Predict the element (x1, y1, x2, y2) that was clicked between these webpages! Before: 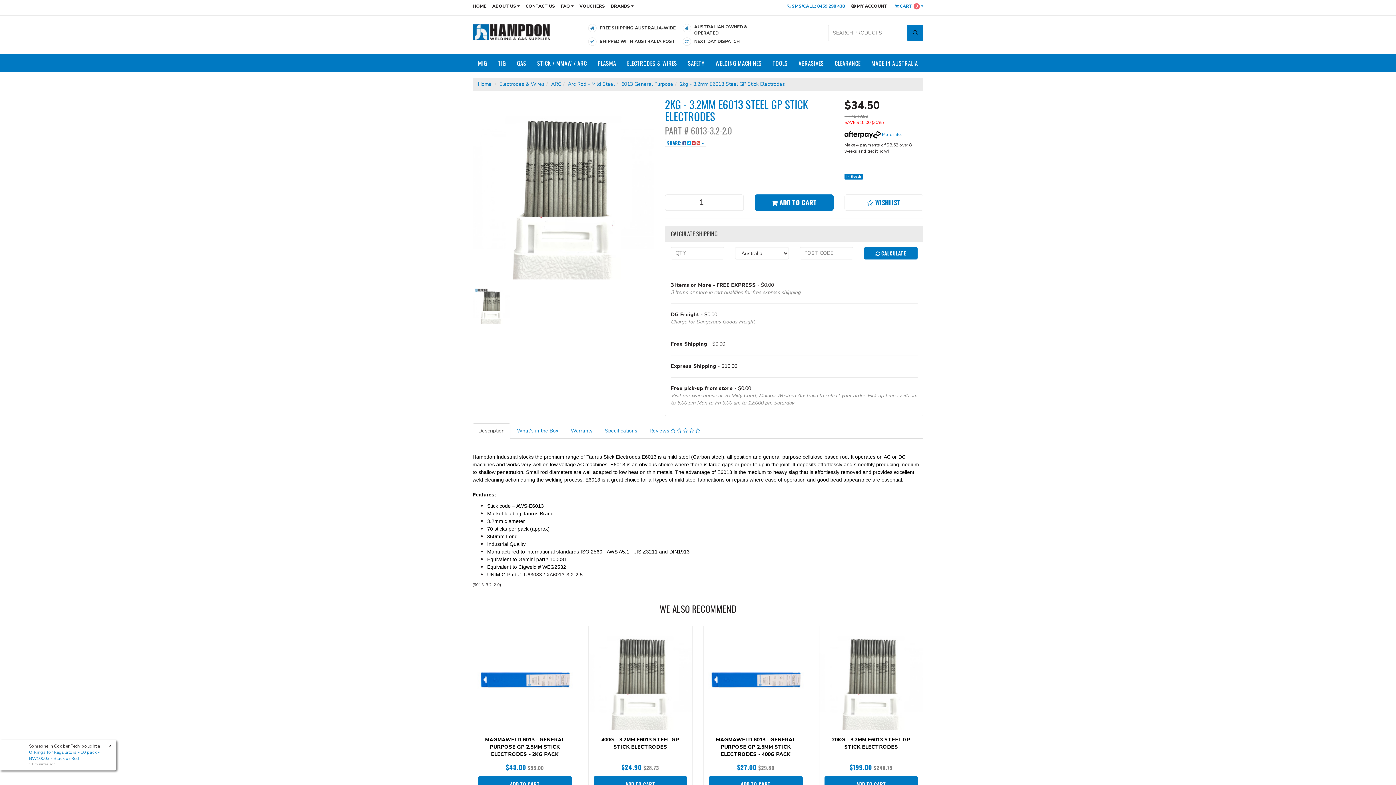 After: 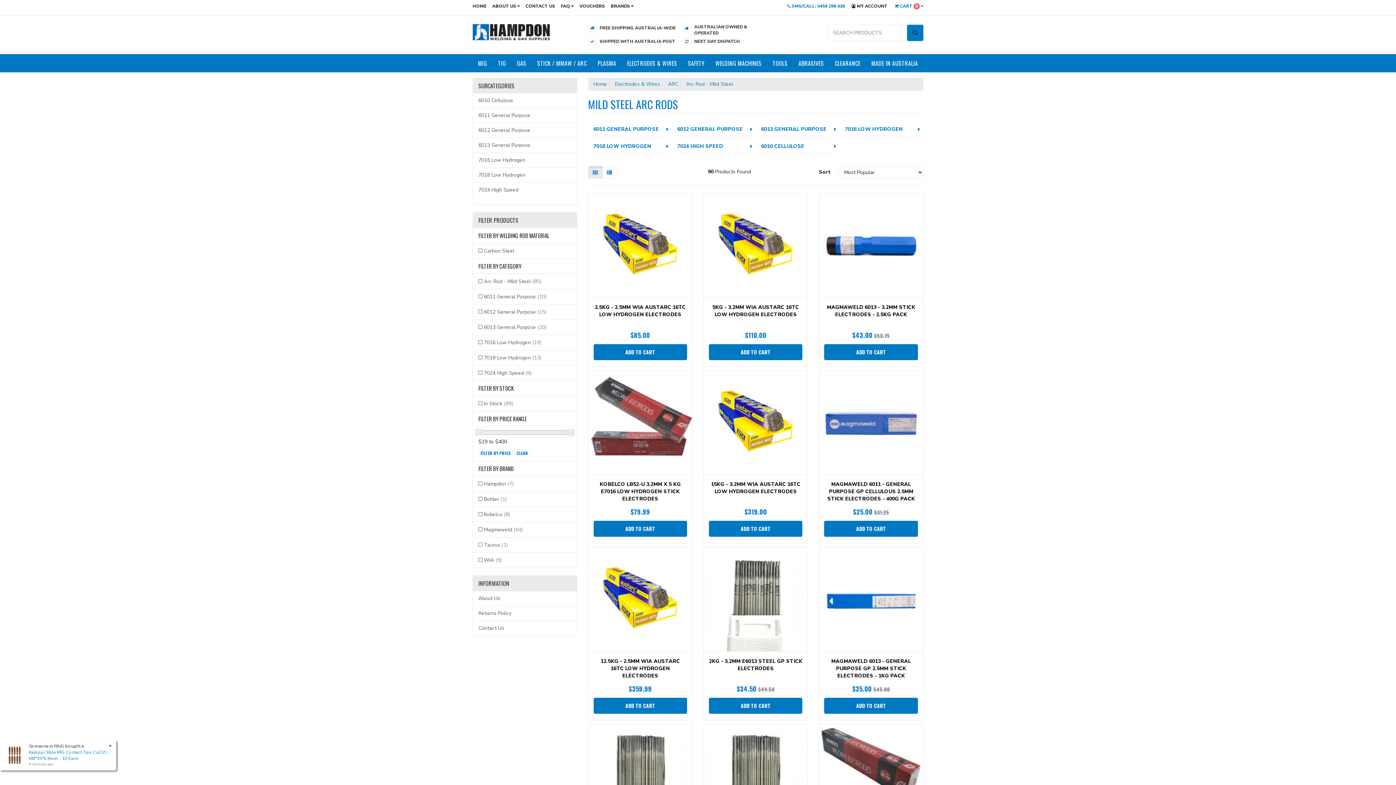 Action: bbox: (568, 80, 614, 87) label: Arc Rod - Mild Steel